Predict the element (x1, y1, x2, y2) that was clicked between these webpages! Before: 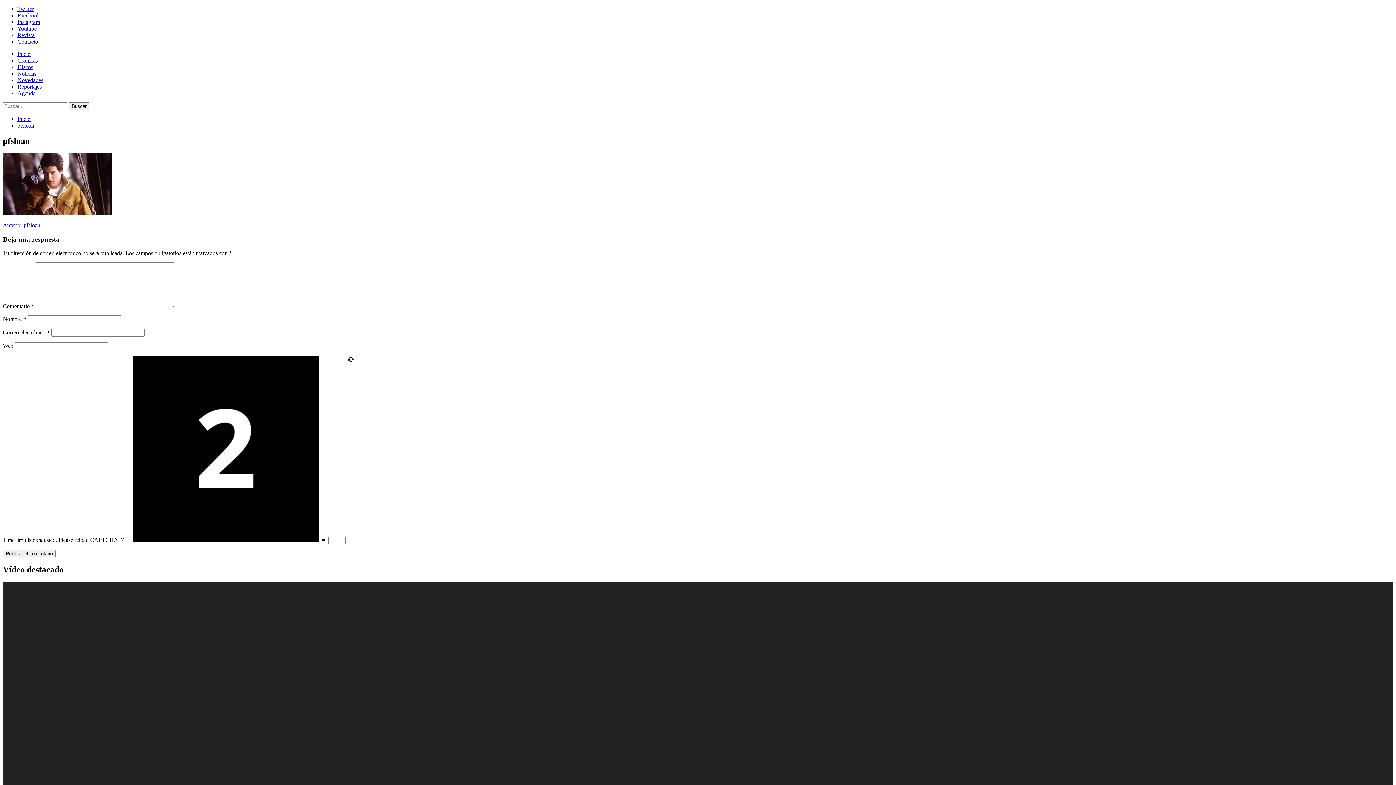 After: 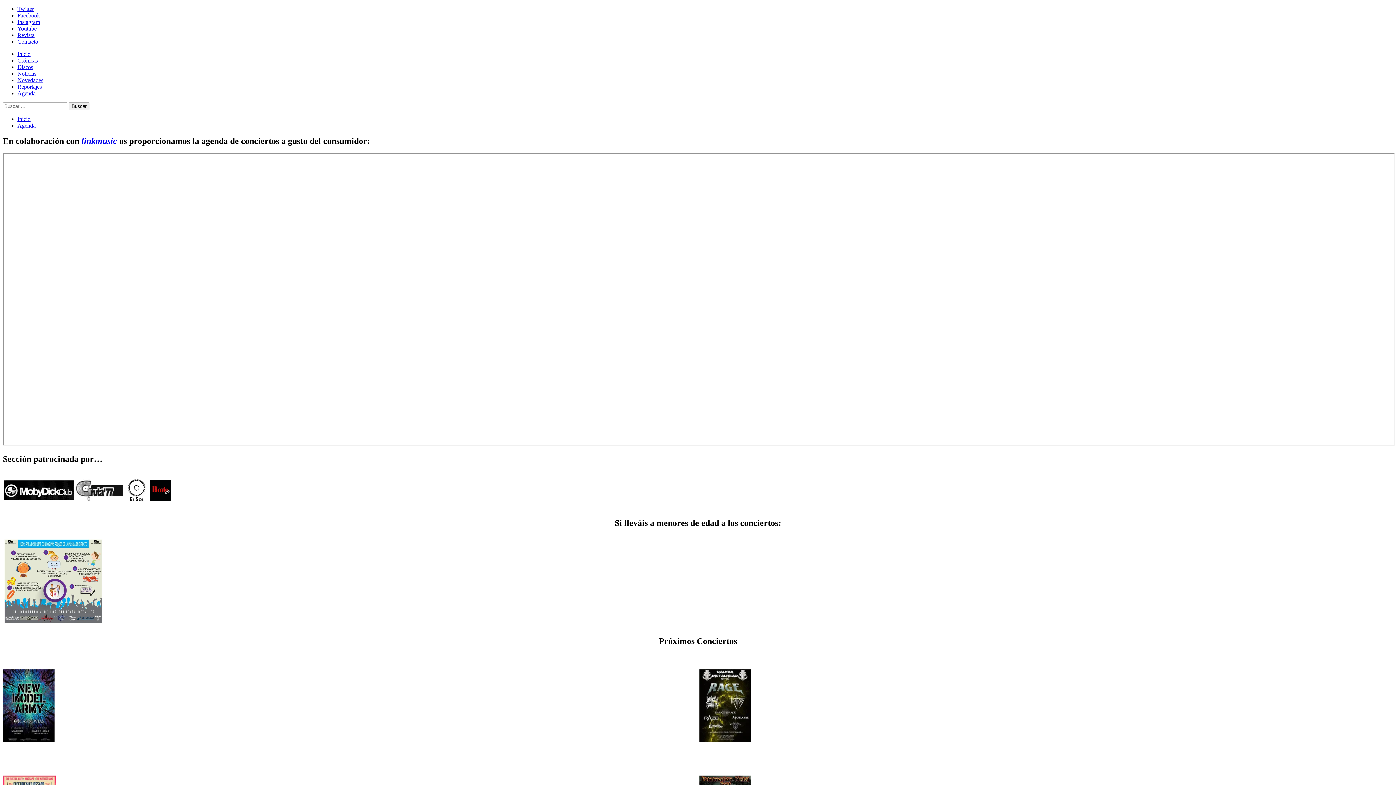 Action: label: Agenda bbox: (17, 90, 35, 96)